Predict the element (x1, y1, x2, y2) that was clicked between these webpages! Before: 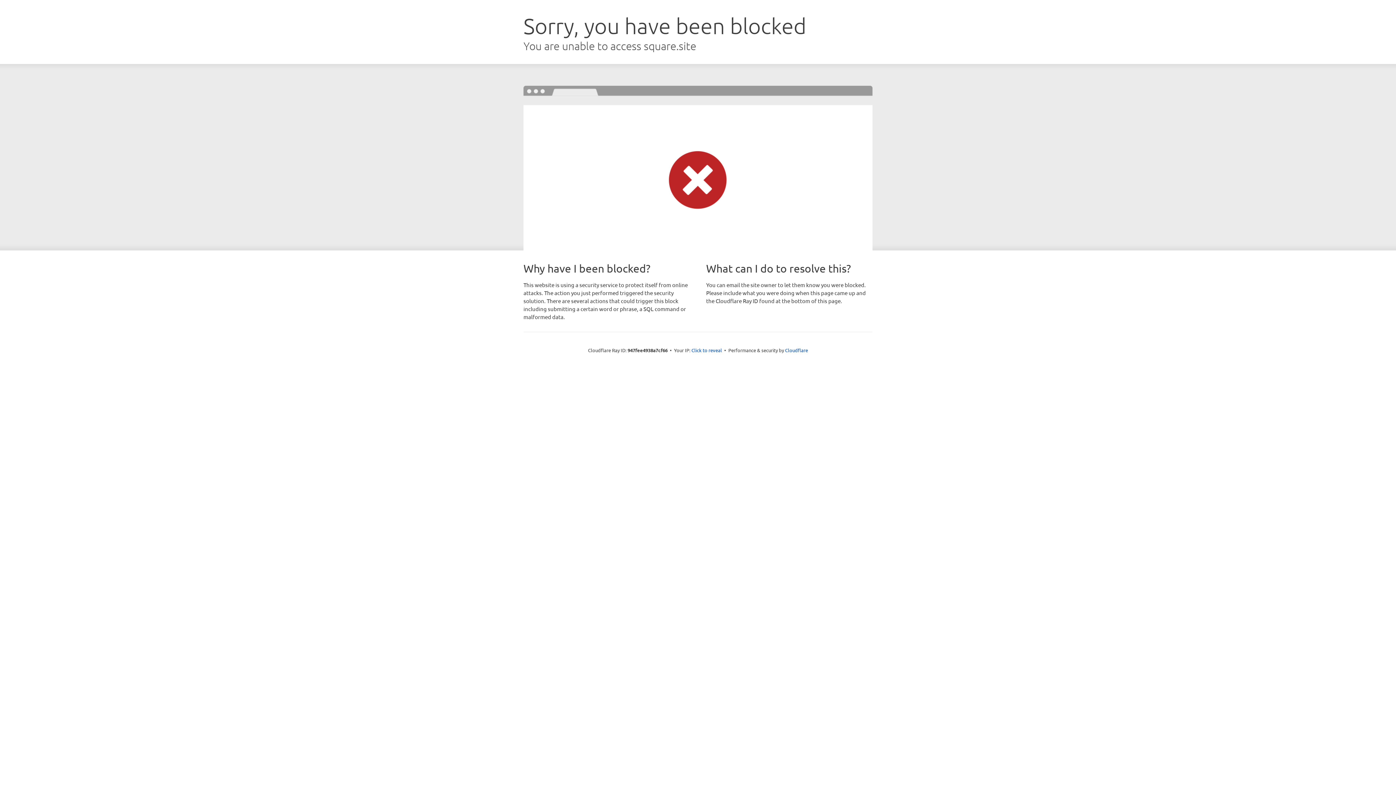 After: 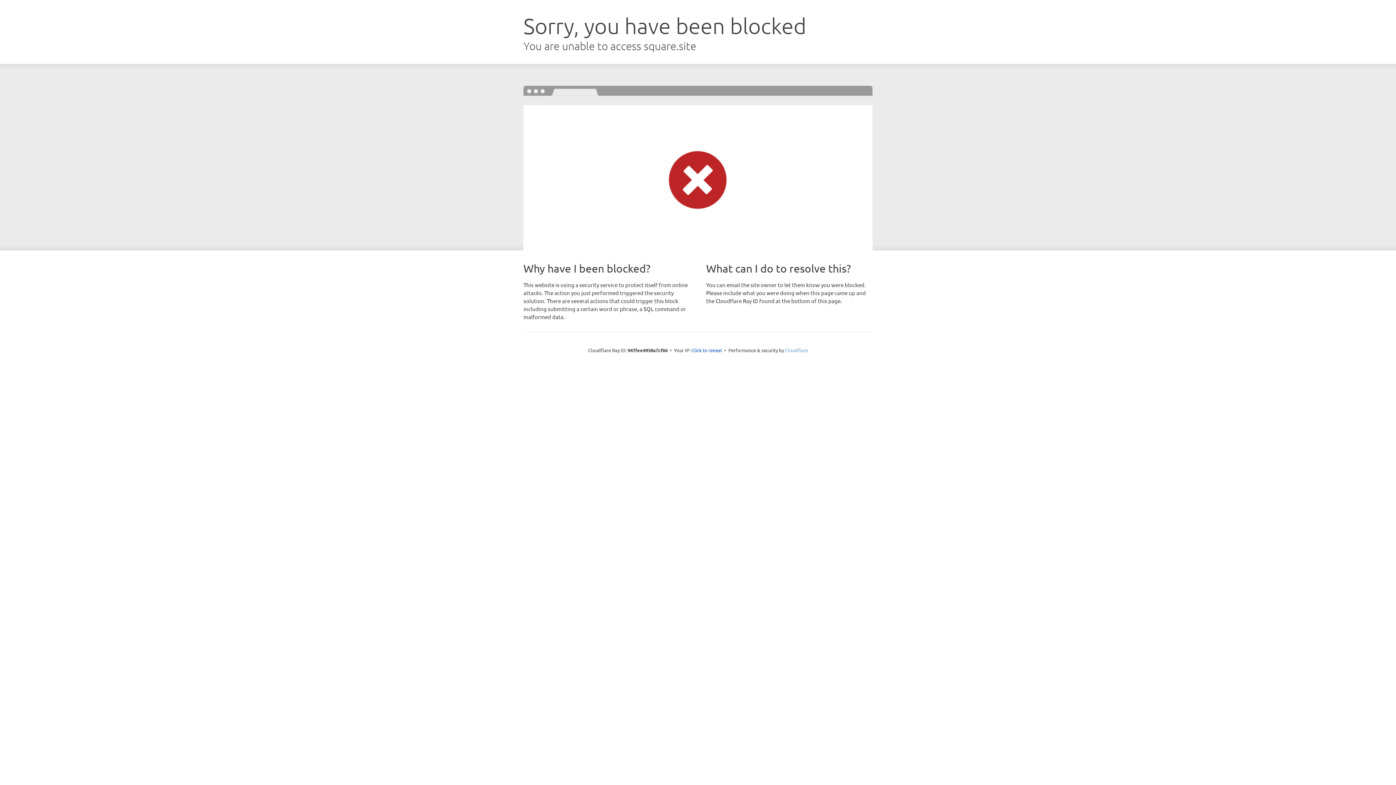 Action: label: Cloudflare bbox: (785, 347, 808, 353)